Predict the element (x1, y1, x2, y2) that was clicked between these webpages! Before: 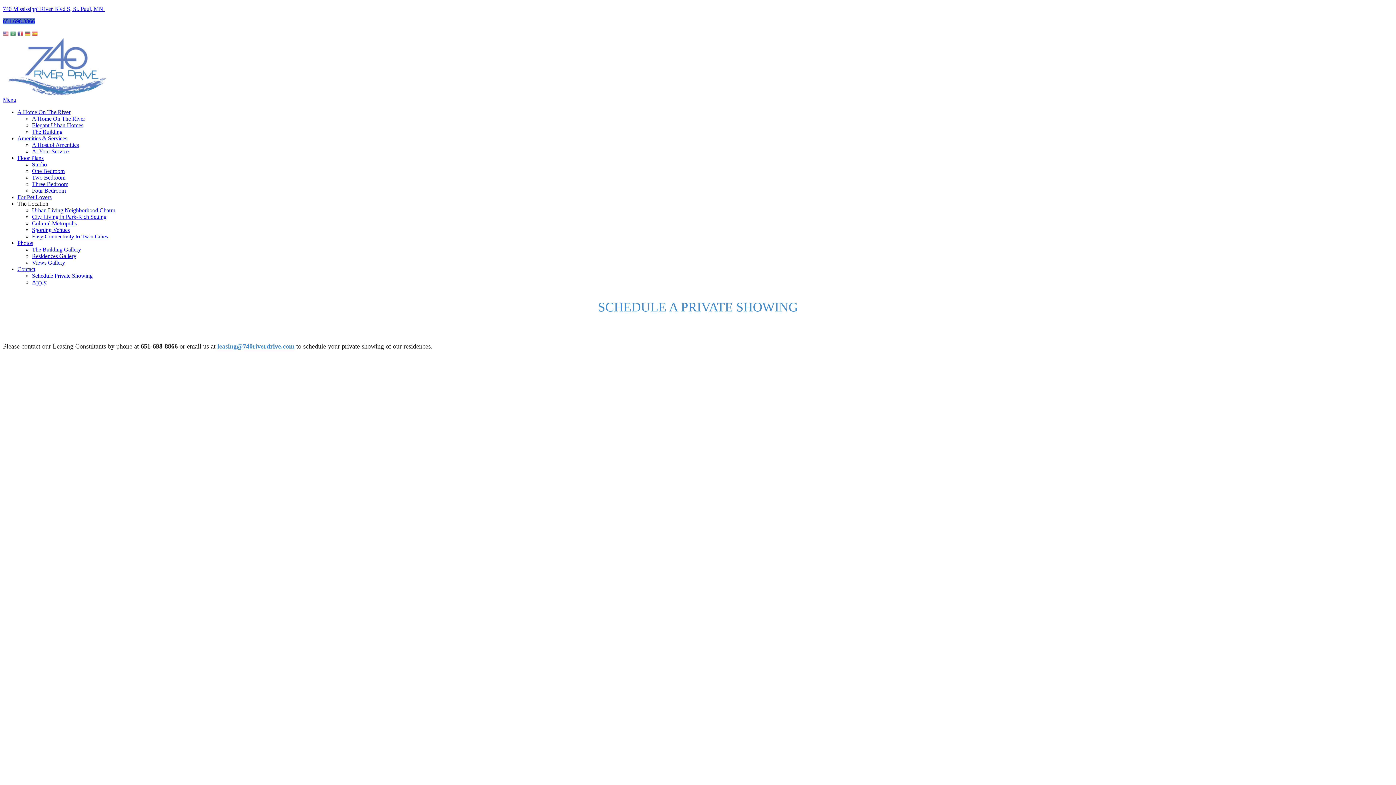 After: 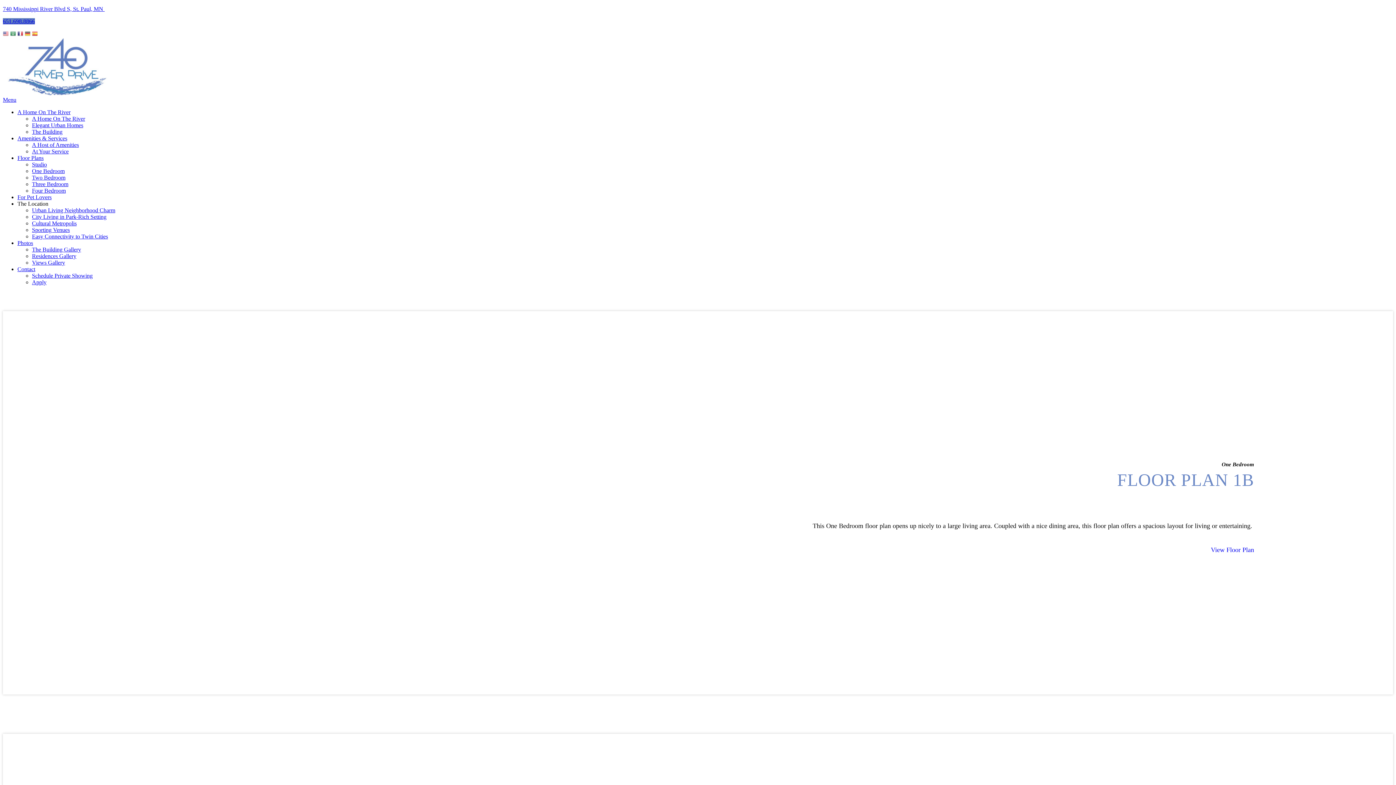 Action: bbox: (32, 168, 64, 174) label: One Bedroom